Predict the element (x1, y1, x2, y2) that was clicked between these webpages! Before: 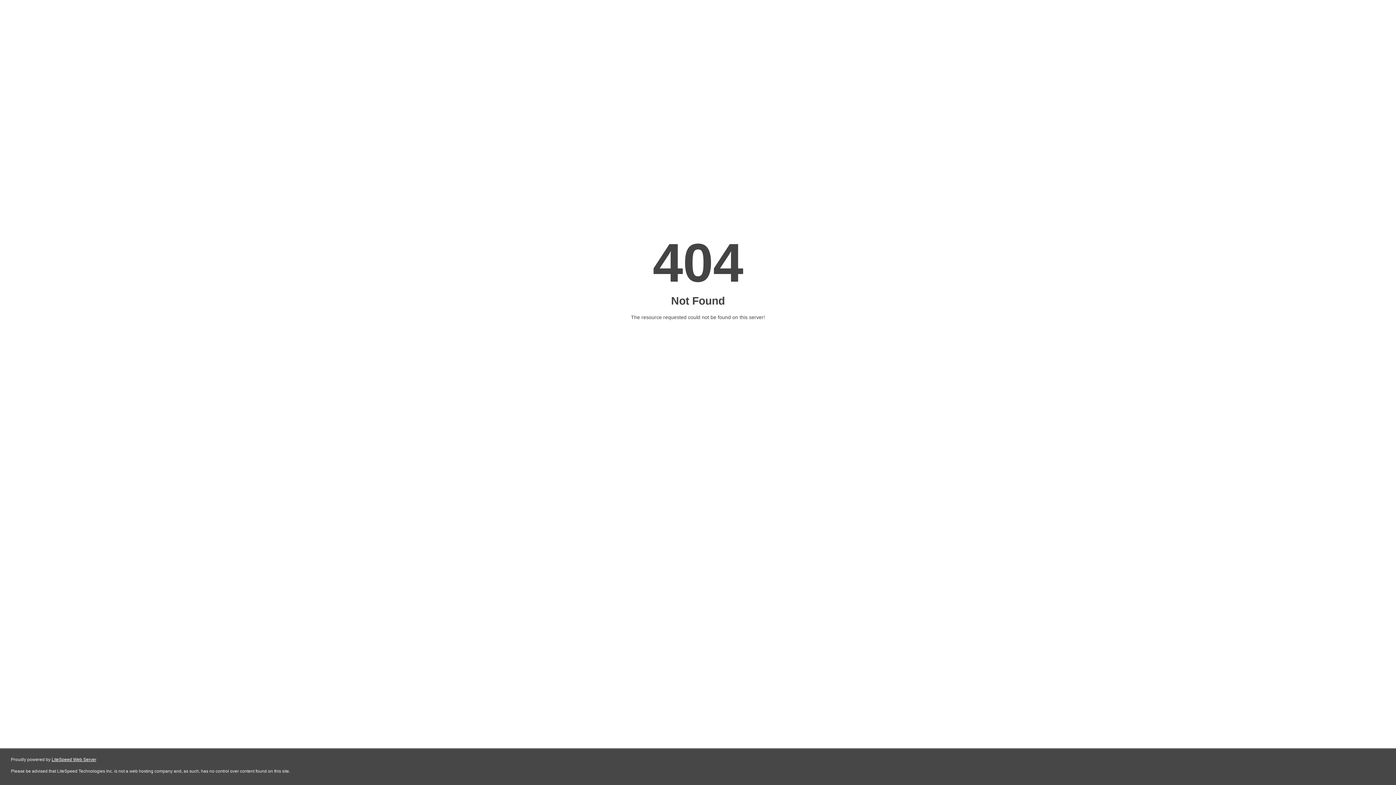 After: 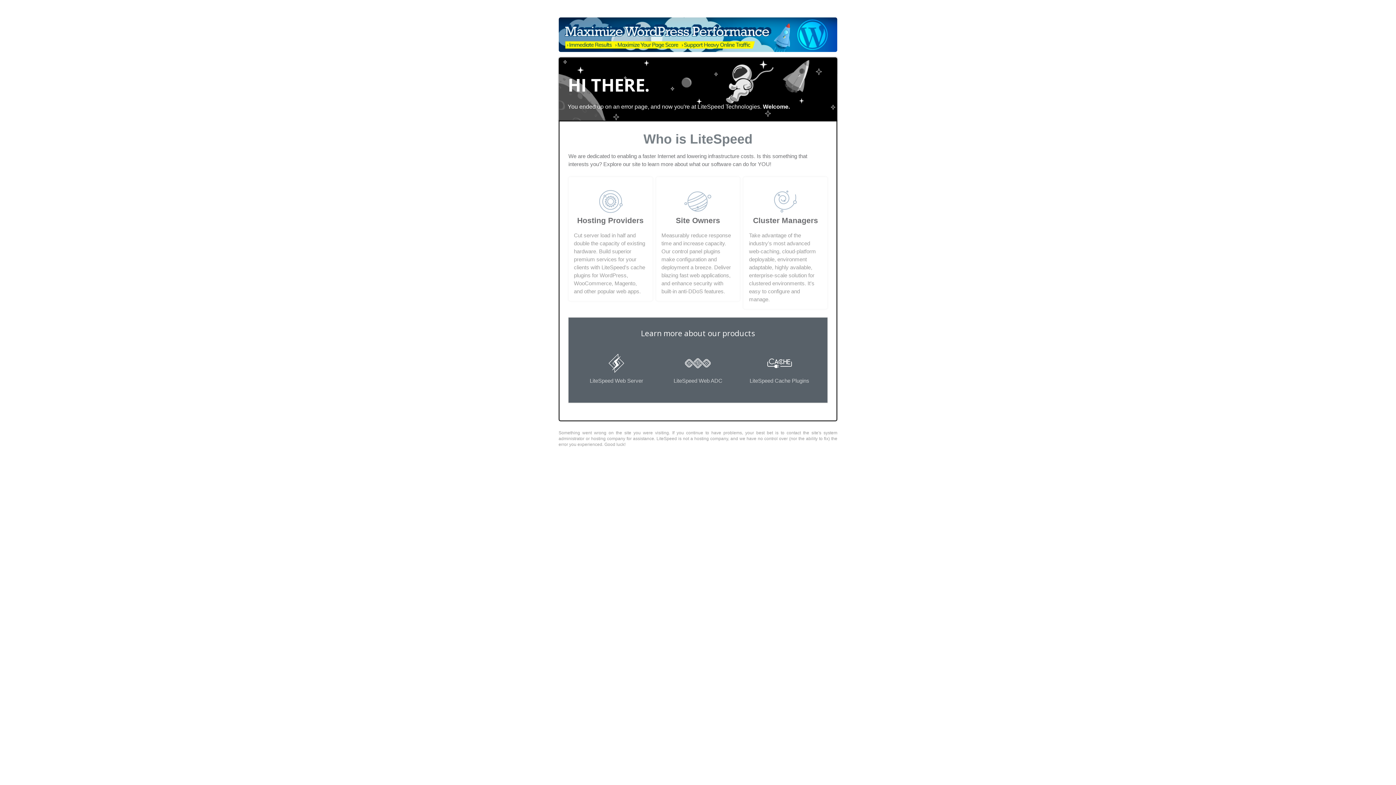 Action: label: LiteSpeed Web Server bbox: (51, 757, 96, 762)